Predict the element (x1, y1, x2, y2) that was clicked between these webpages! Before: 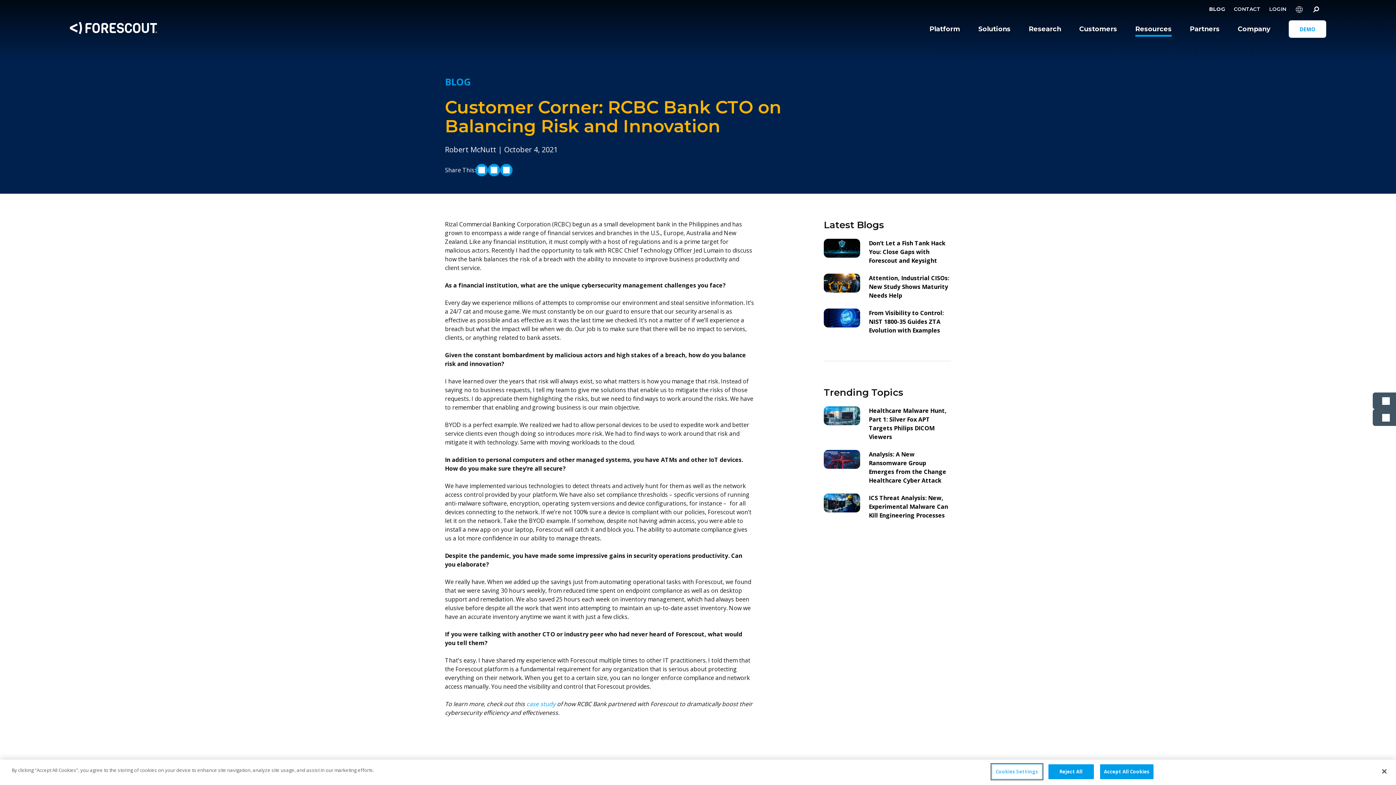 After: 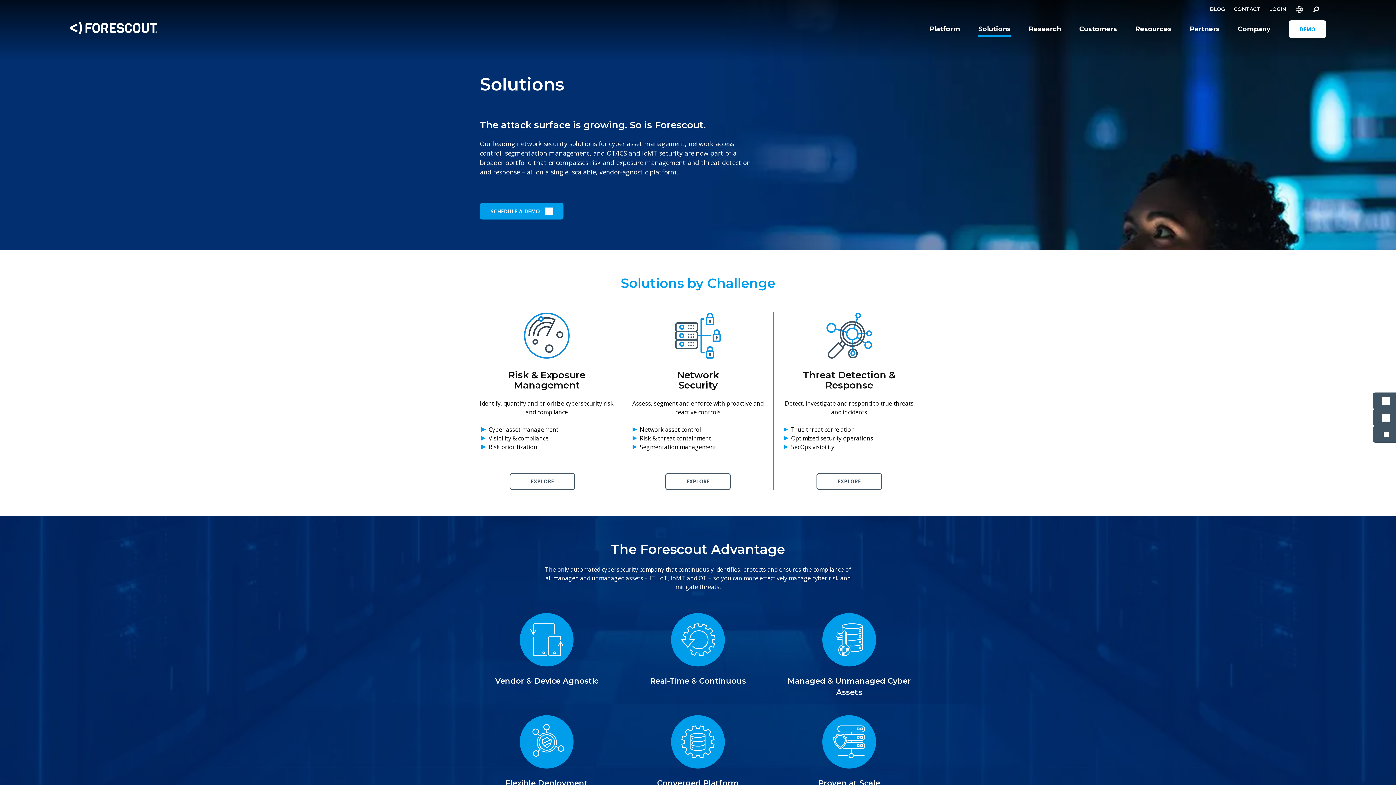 Action: bbox: (971, 18, 1018, 40) label: Solutions